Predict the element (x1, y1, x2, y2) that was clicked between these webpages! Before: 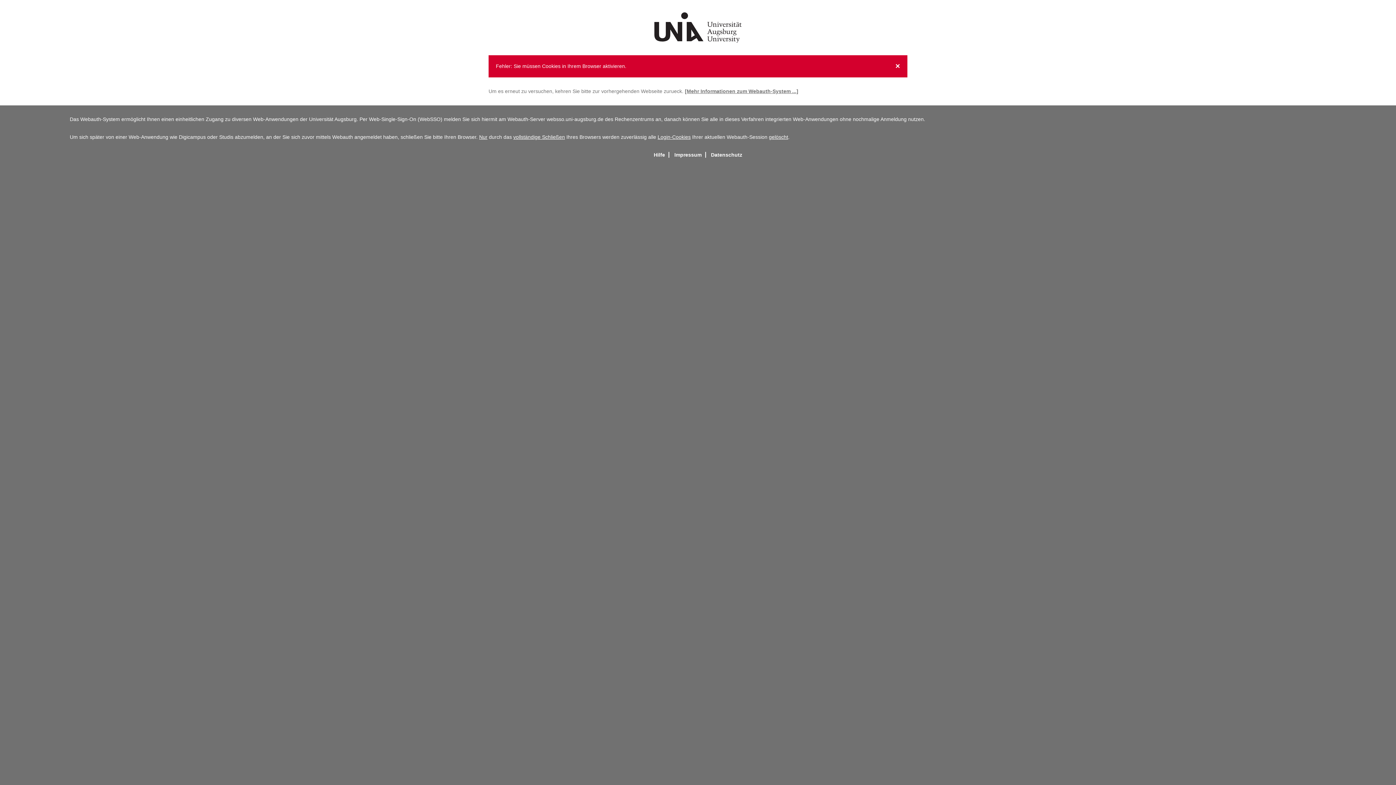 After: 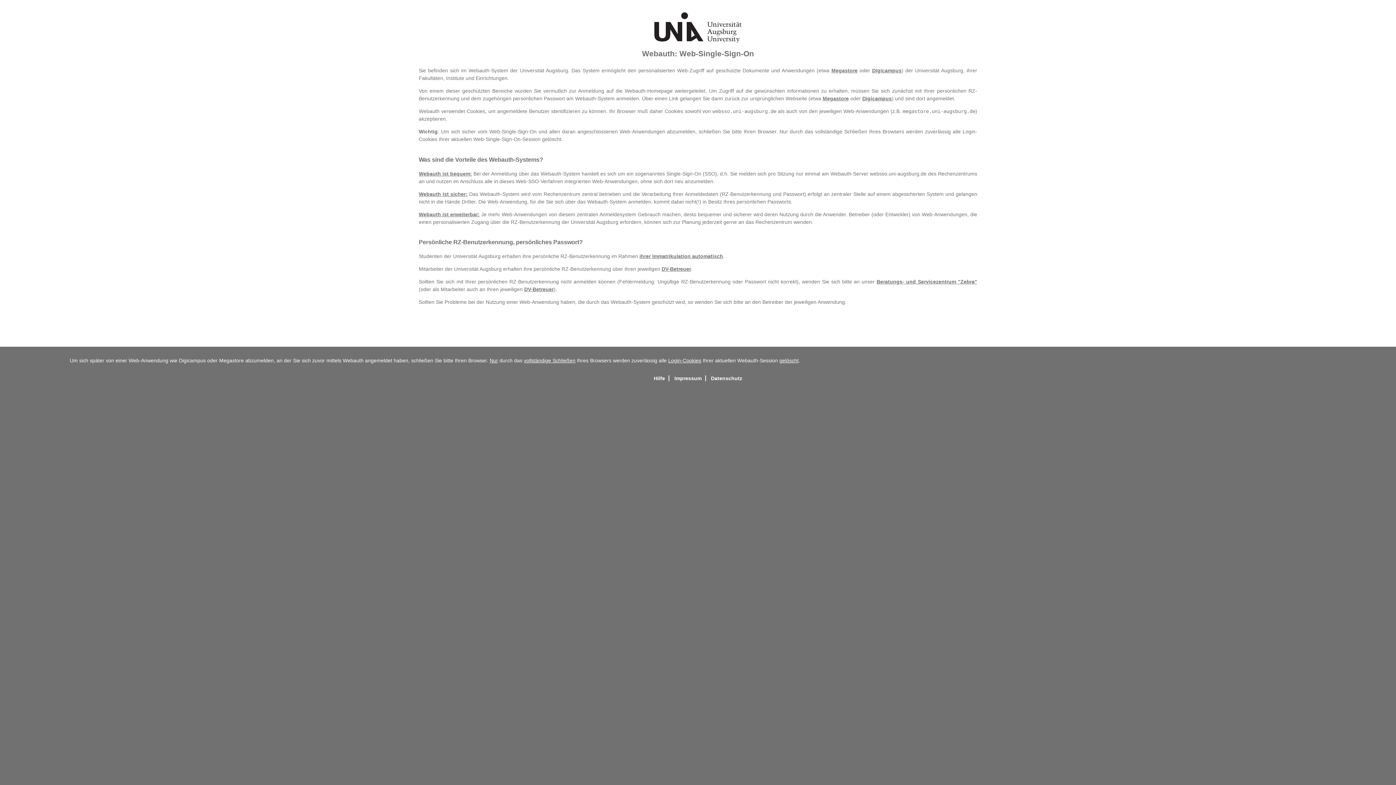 Action: bbox: (650, 152, 669, 157) label: Hilfe